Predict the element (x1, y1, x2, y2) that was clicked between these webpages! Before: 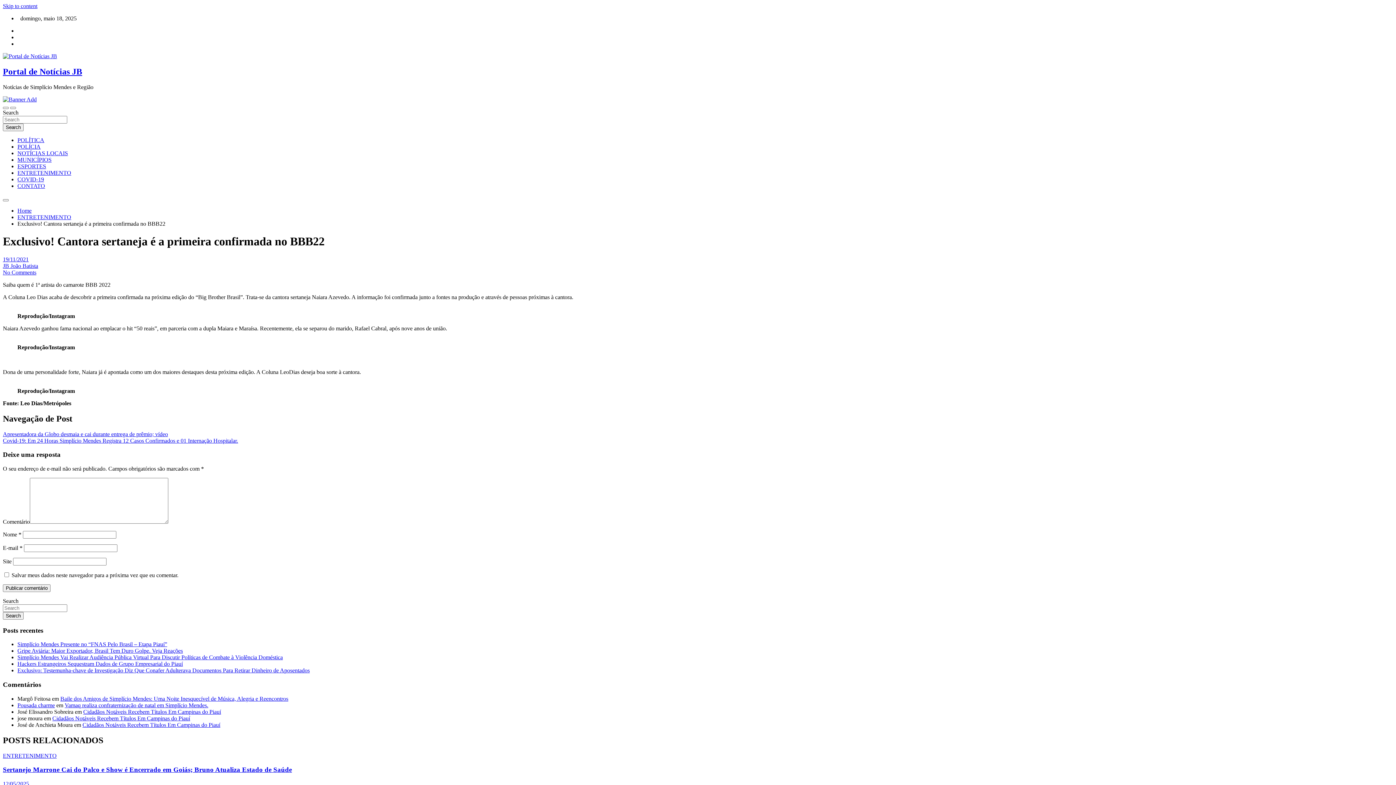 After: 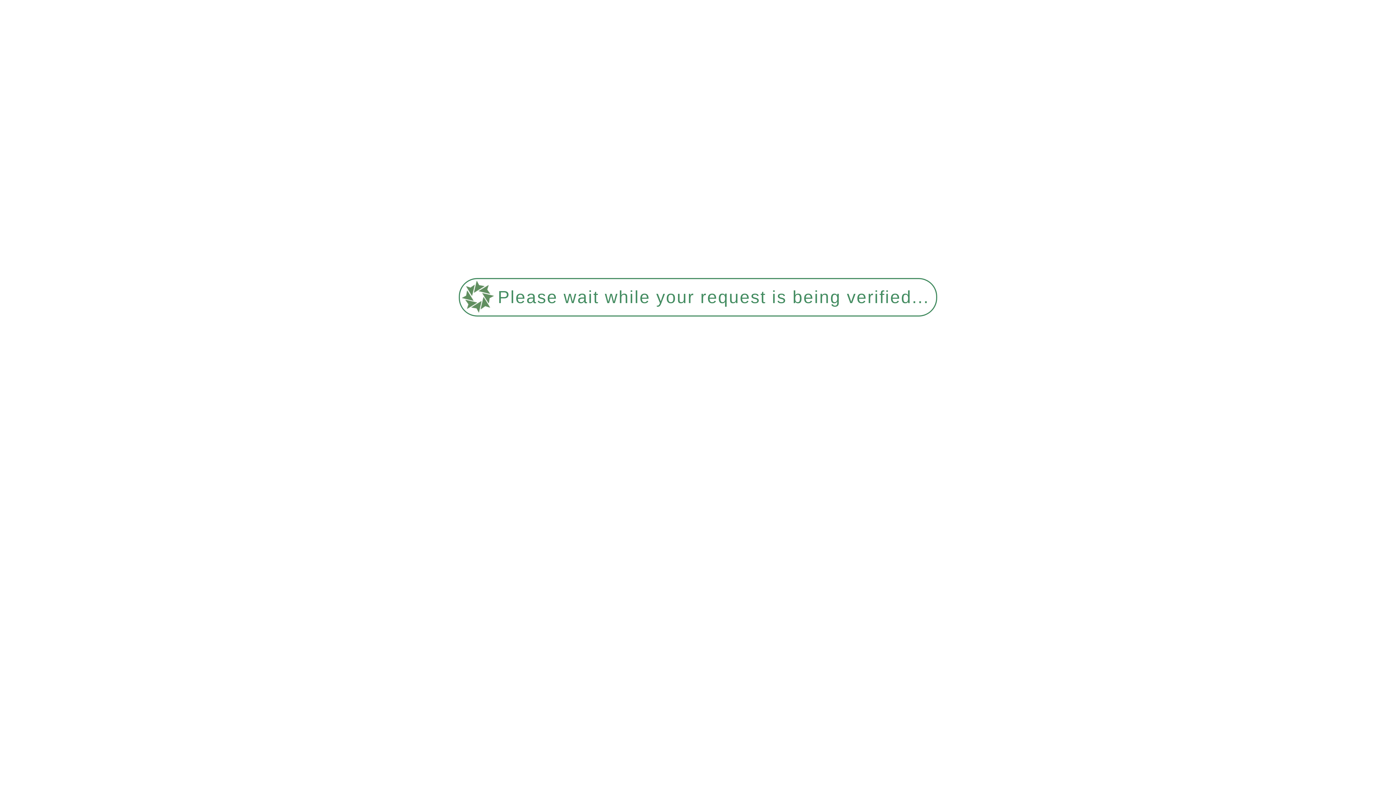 Action: bbox: (17, 661, 182, 667) label: Hackers Estrangeiros Sequestram Dados de Grupo Empresarial do Piauí